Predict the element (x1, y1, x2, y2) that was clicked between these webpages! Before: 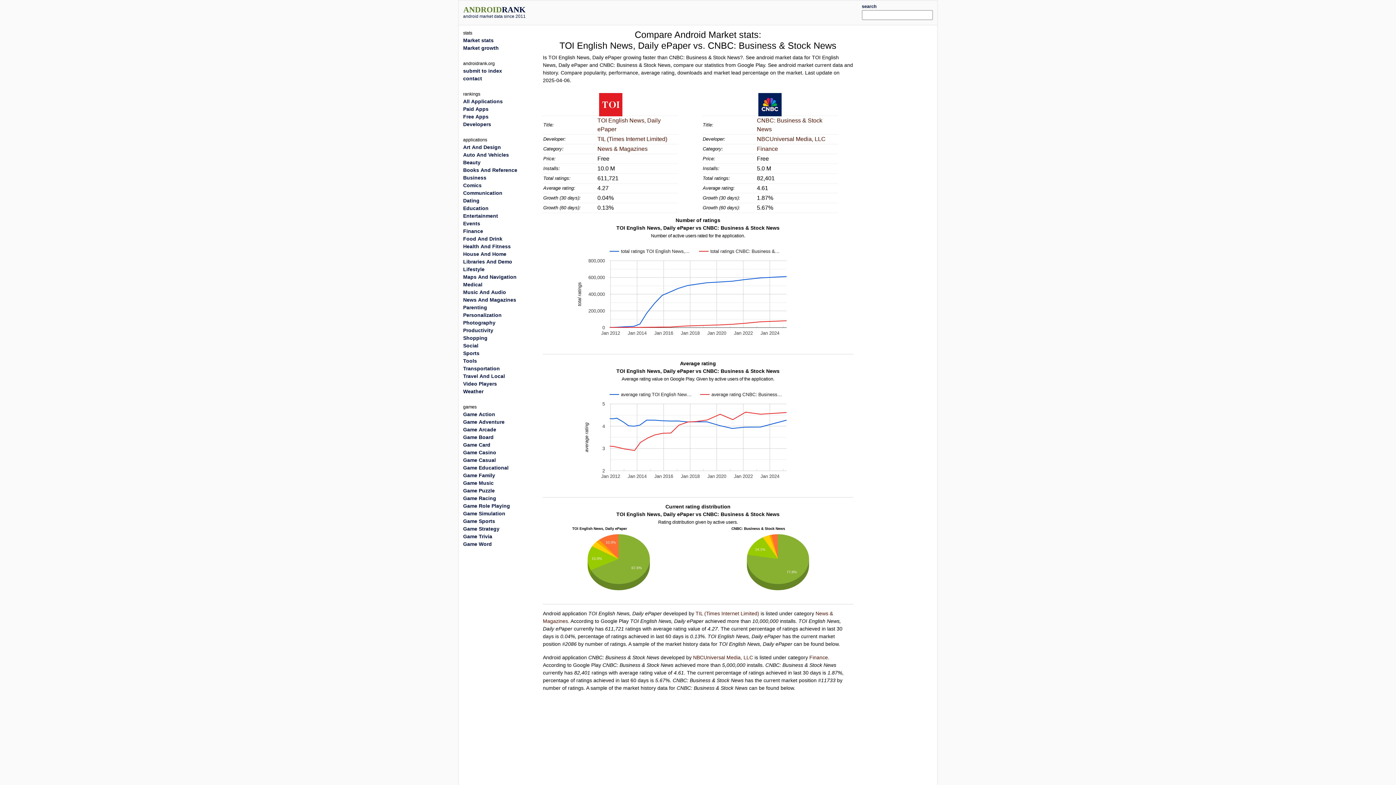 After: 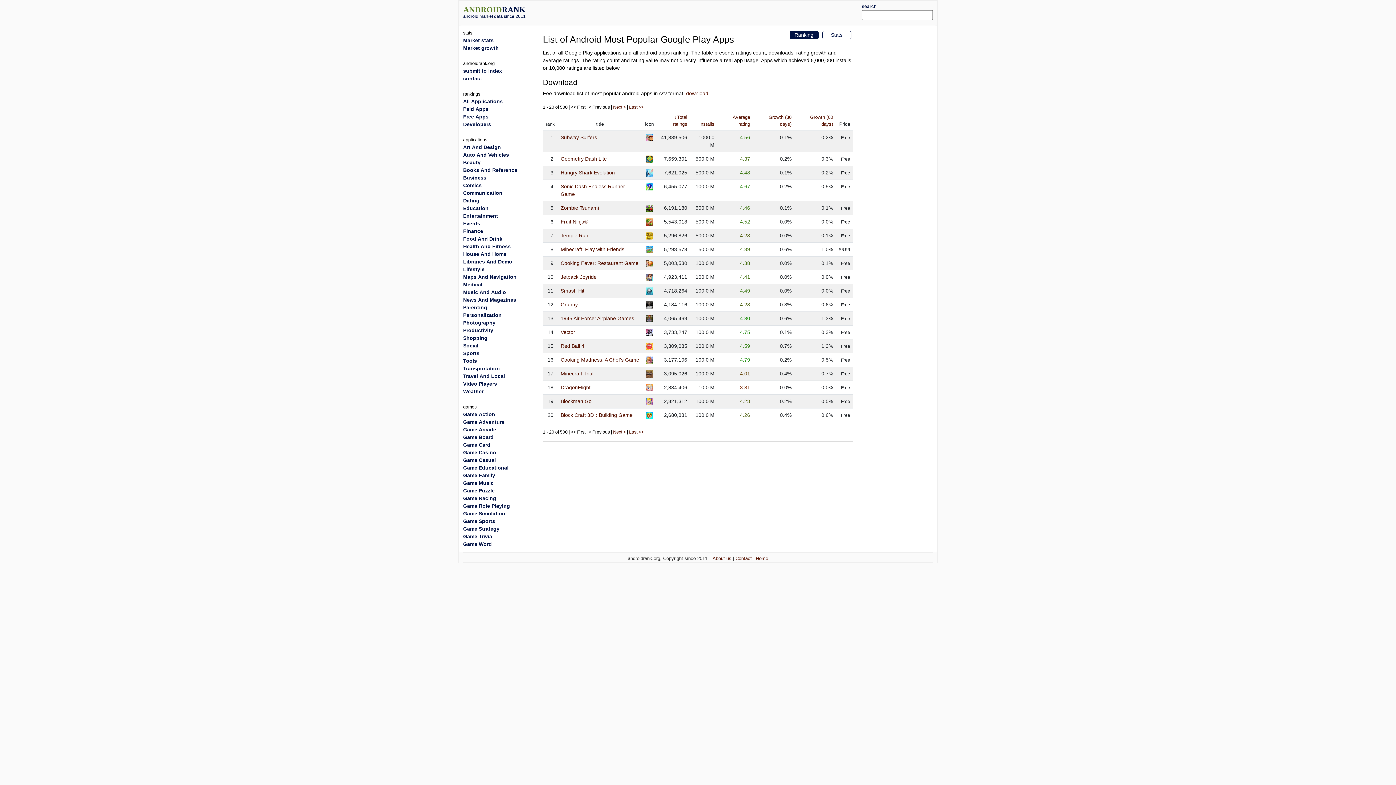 Action: bbox: (463, 426, 496, 432) label: Game Arcade